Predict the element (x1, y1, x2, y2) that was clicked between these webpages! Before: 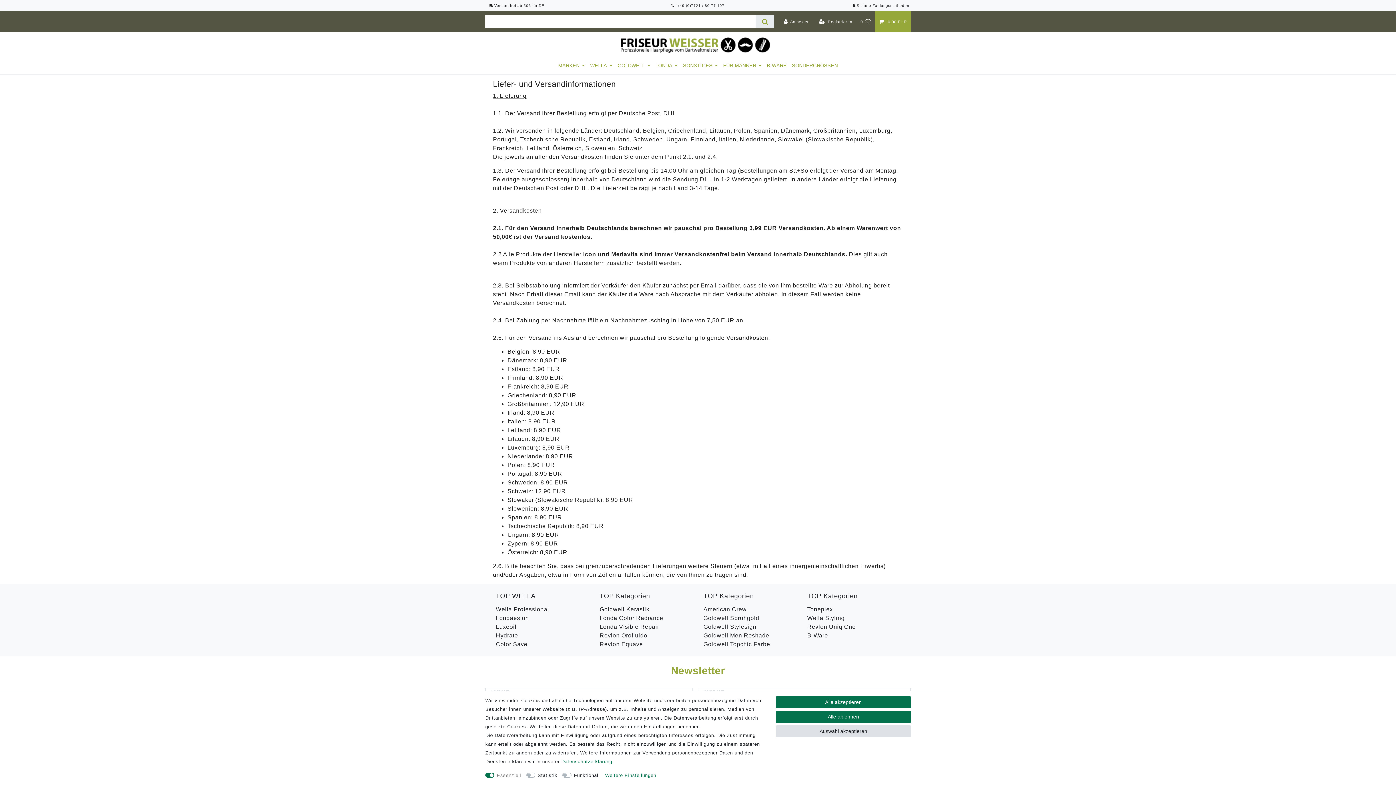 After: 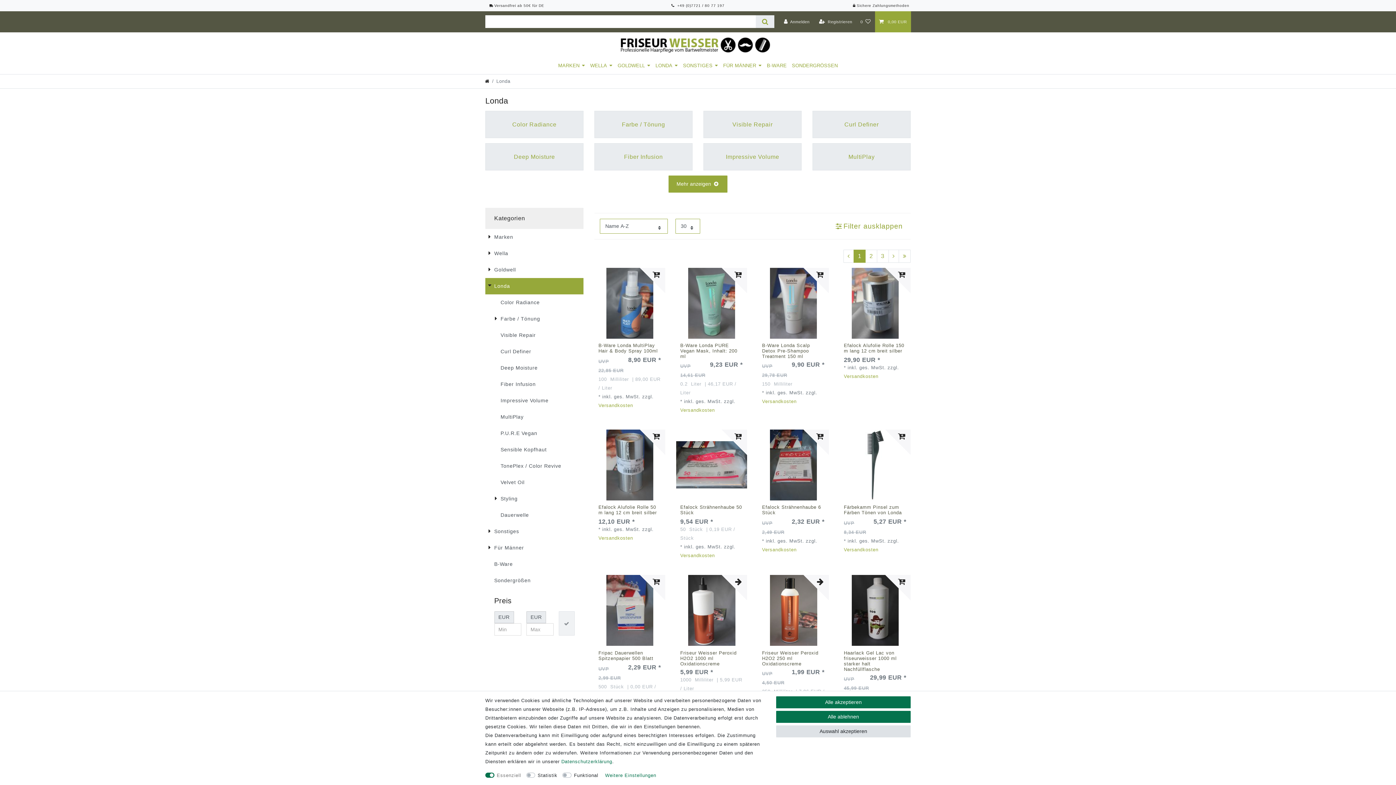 Action: label: LONDA bbox: (653, 57, 680, 74)